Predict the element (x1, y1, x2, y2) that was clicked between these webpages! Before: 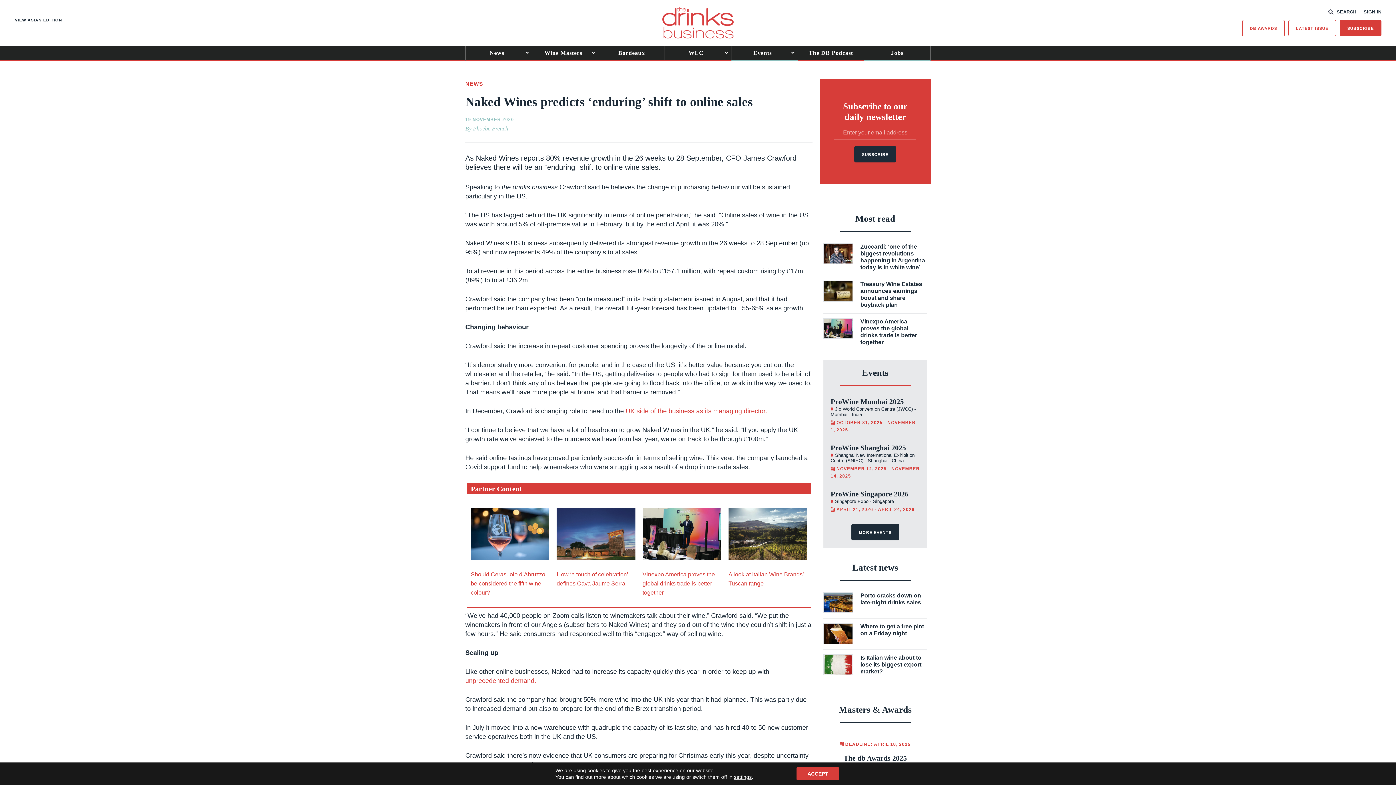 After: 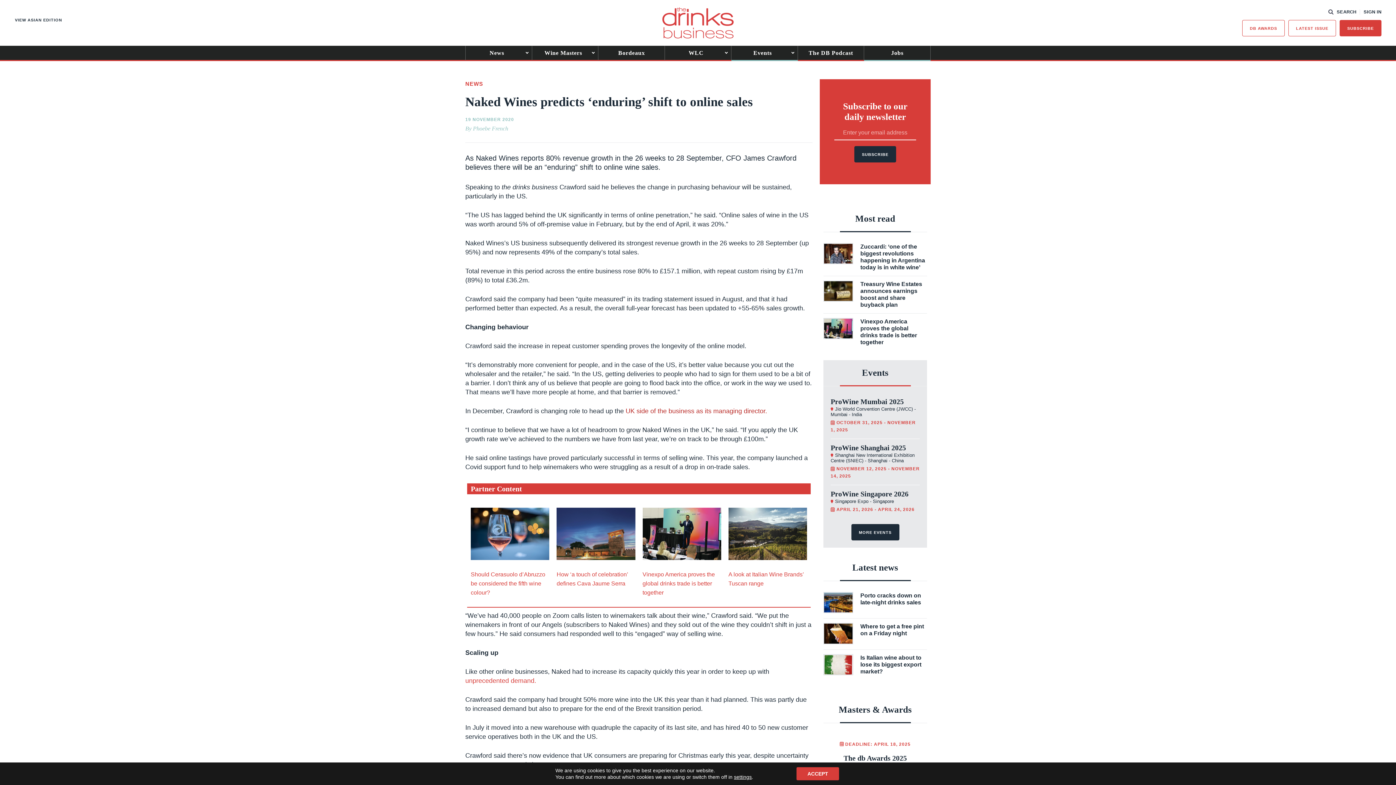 Action: label:  UK side of the business as its managing director.  bbox: (624, 407, 769, 414)